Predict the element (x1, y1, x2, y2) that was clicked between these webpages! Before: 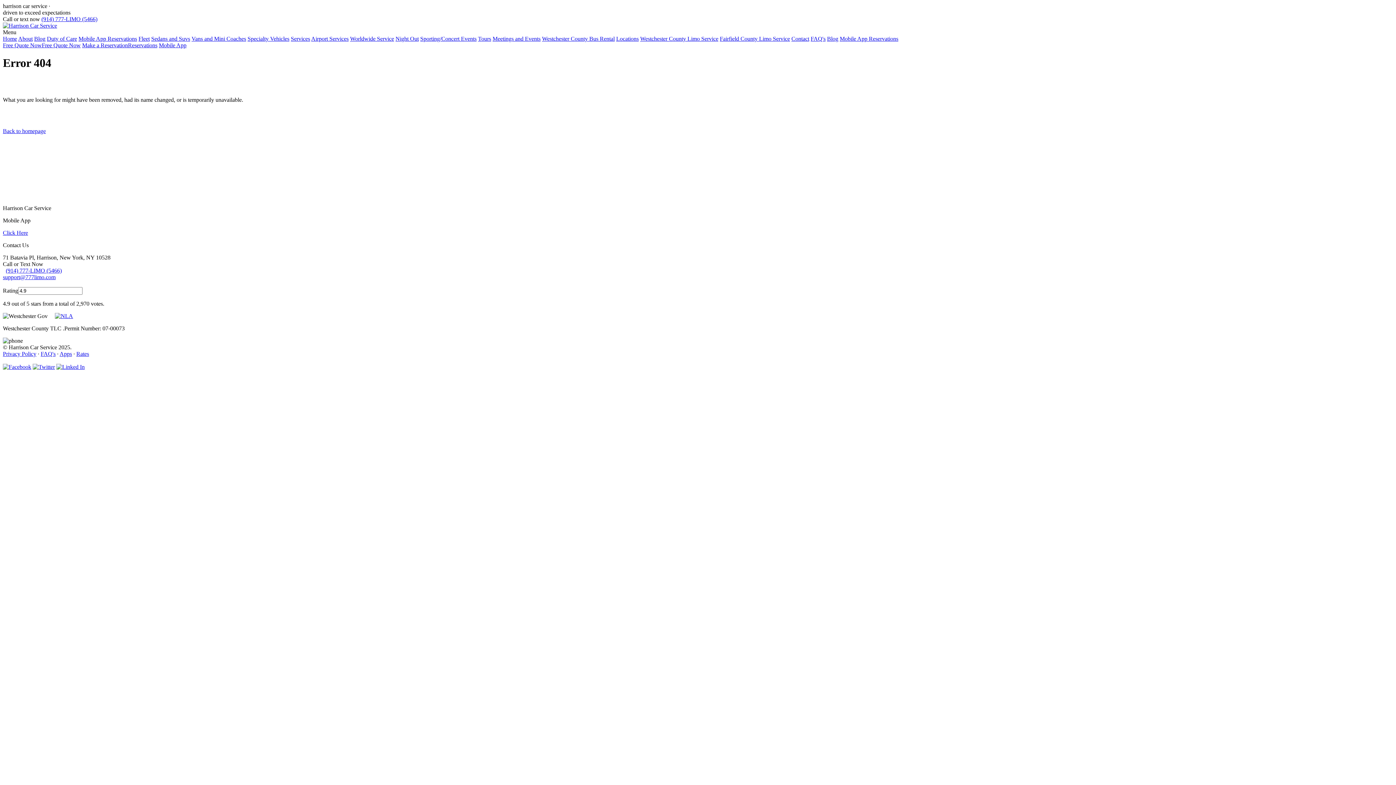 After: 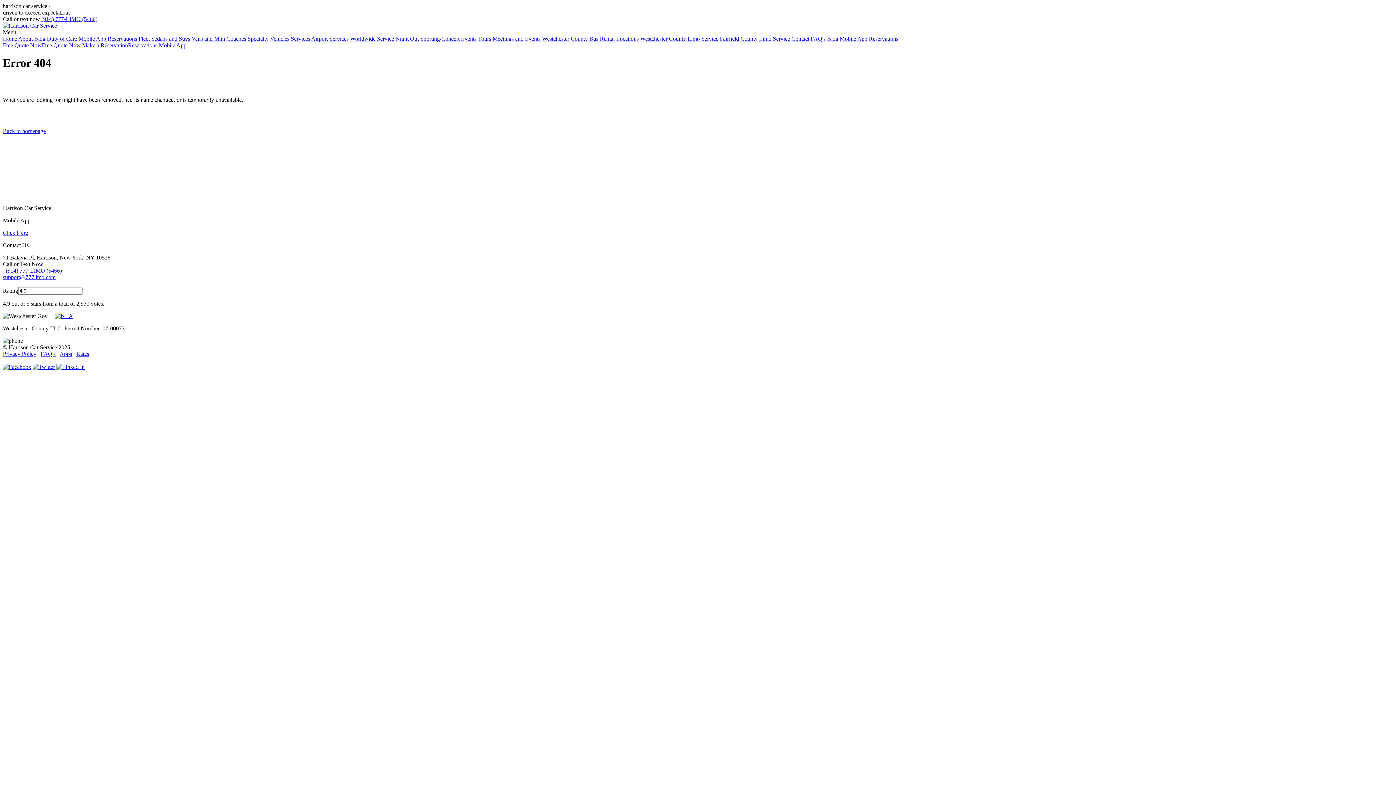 Action: label: (914) 777-LIMO (5466) bbox: (5, 267, 61, 273)